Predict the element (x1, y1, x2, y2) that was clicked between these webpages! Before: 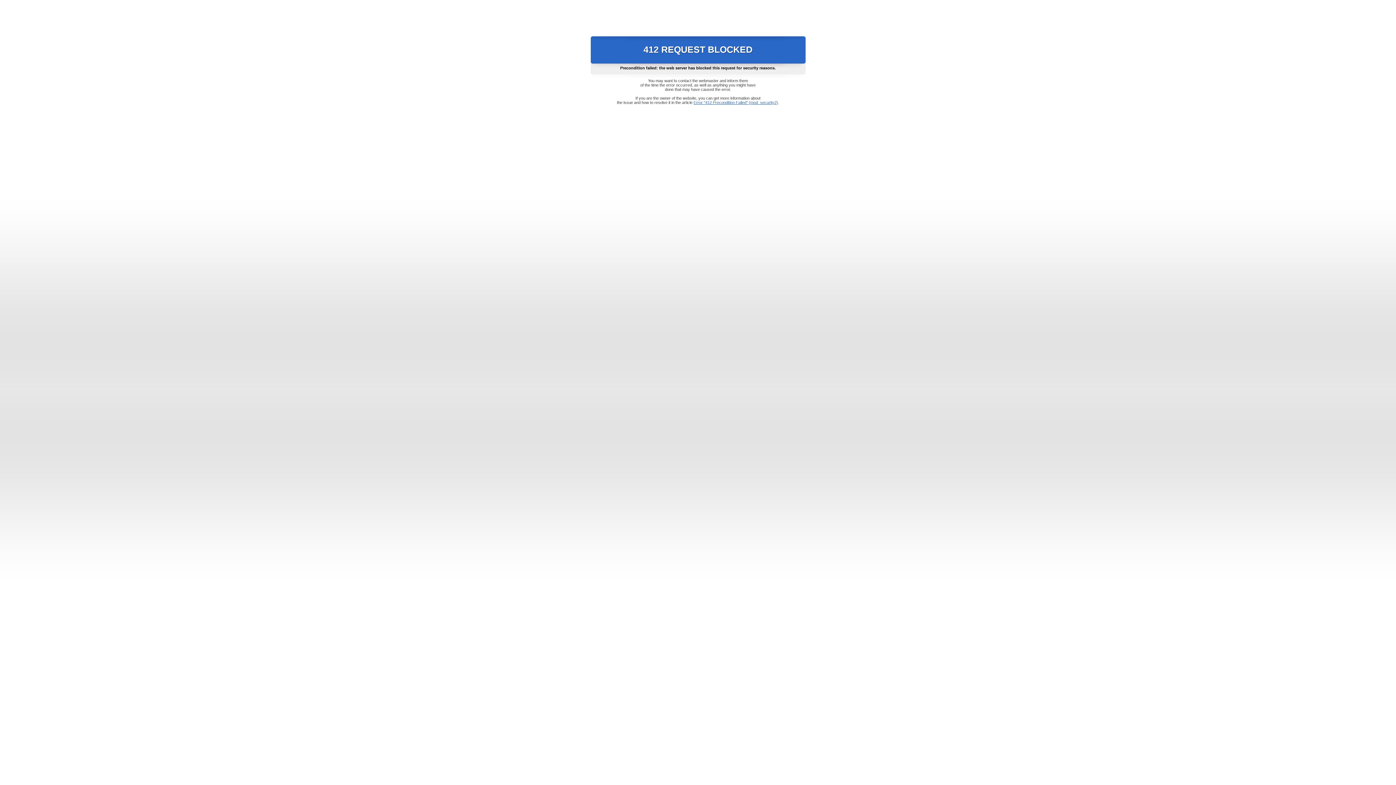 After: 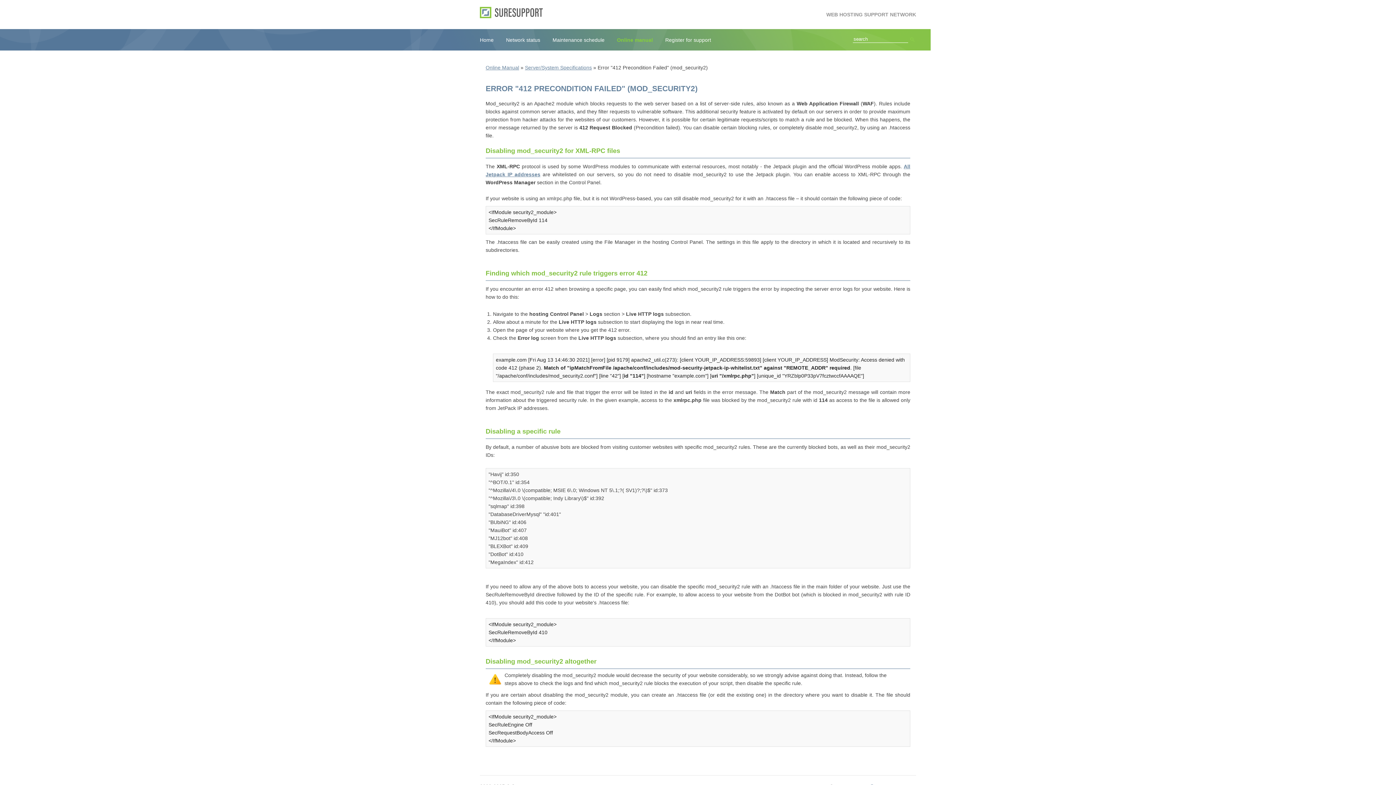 Action: bbox: (693, 100, 778, 104) label: Error "412 Precondition Failed" (mod_security2)